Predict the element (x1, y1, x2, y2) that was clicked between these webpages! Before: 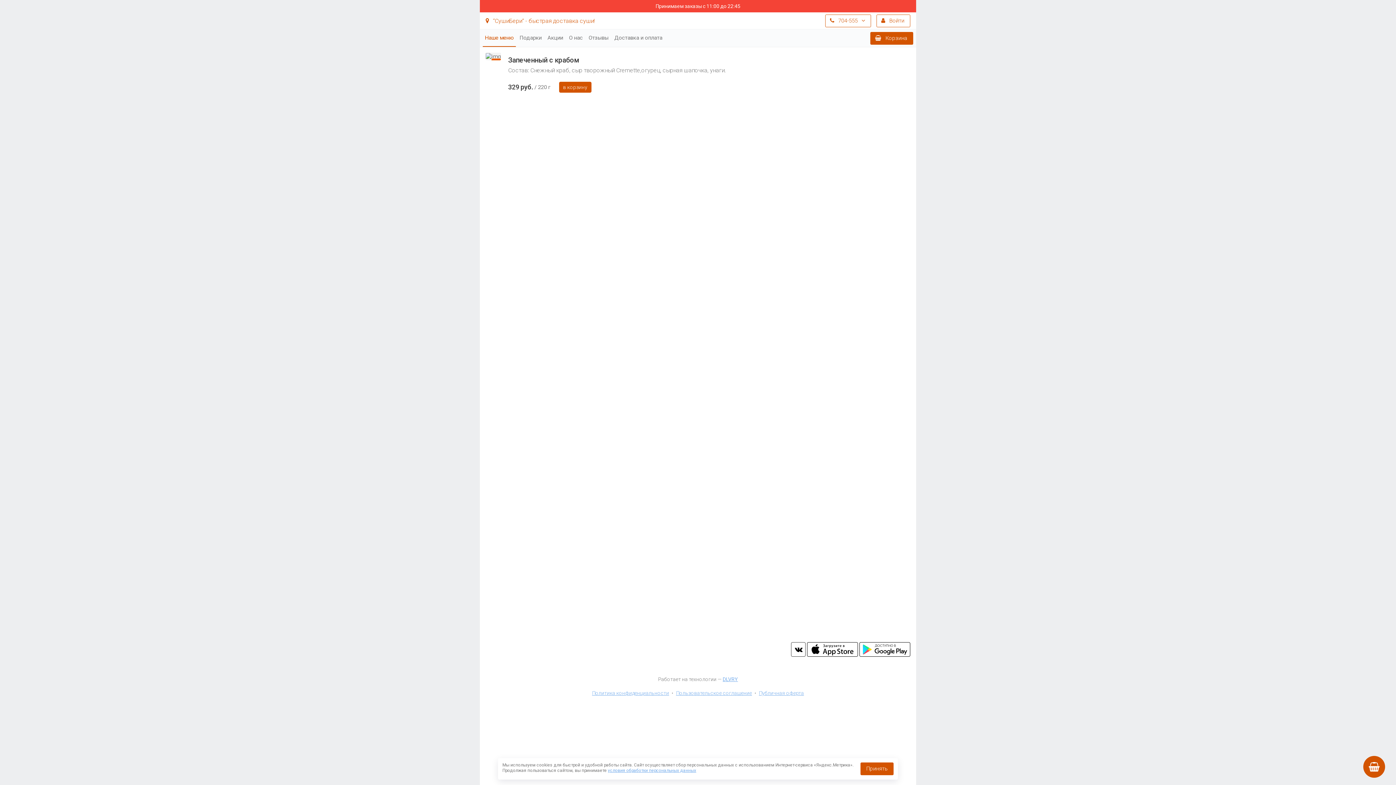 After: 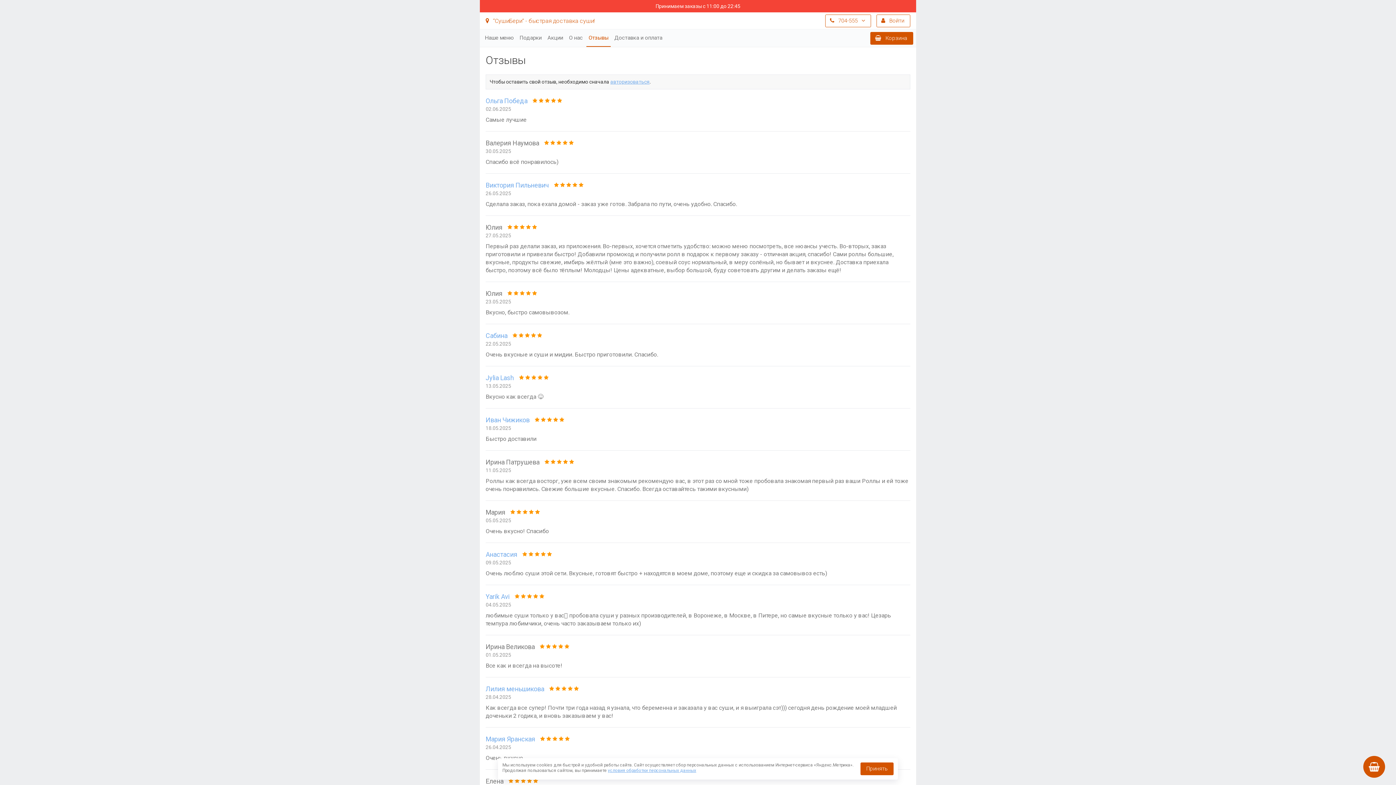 Action: label: Отзывы bbox: (586, 29, 610, 46)